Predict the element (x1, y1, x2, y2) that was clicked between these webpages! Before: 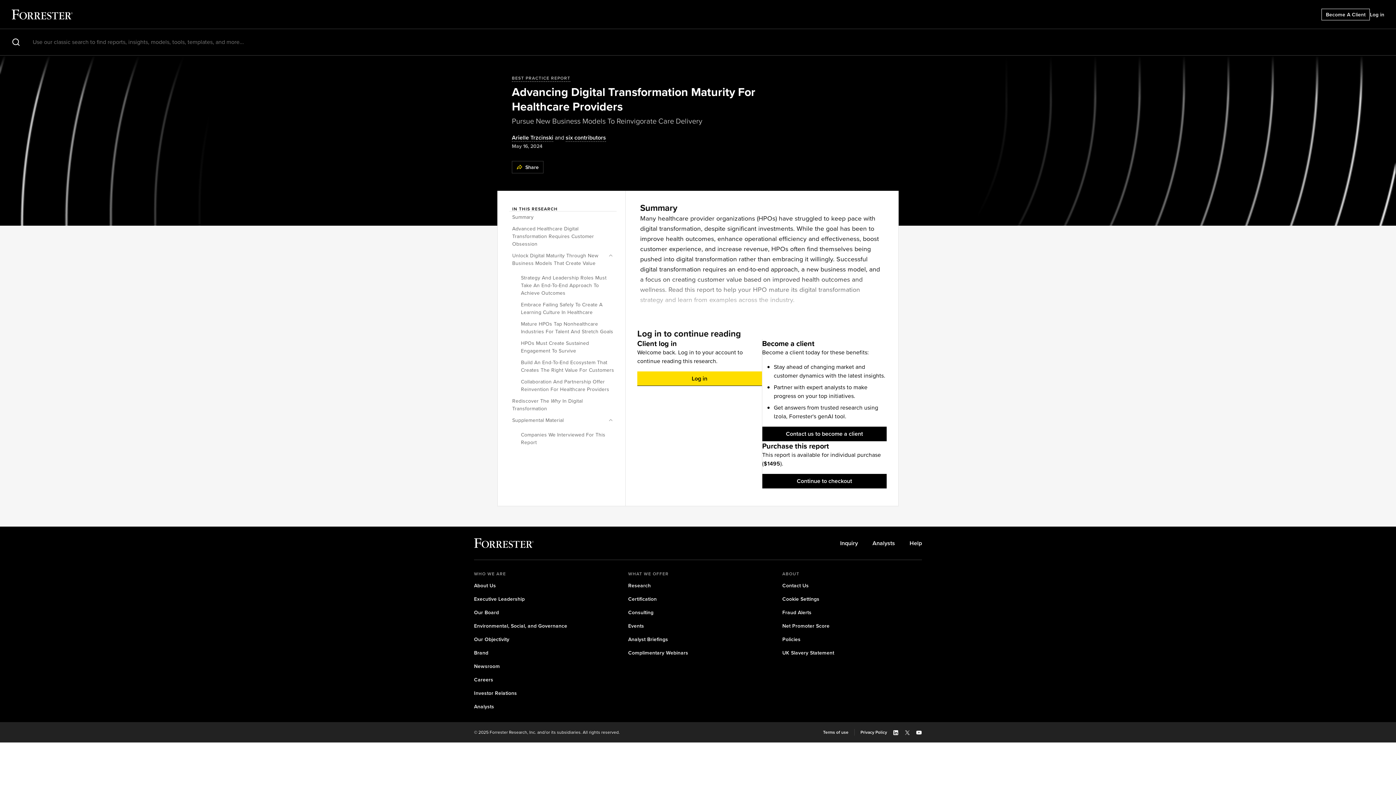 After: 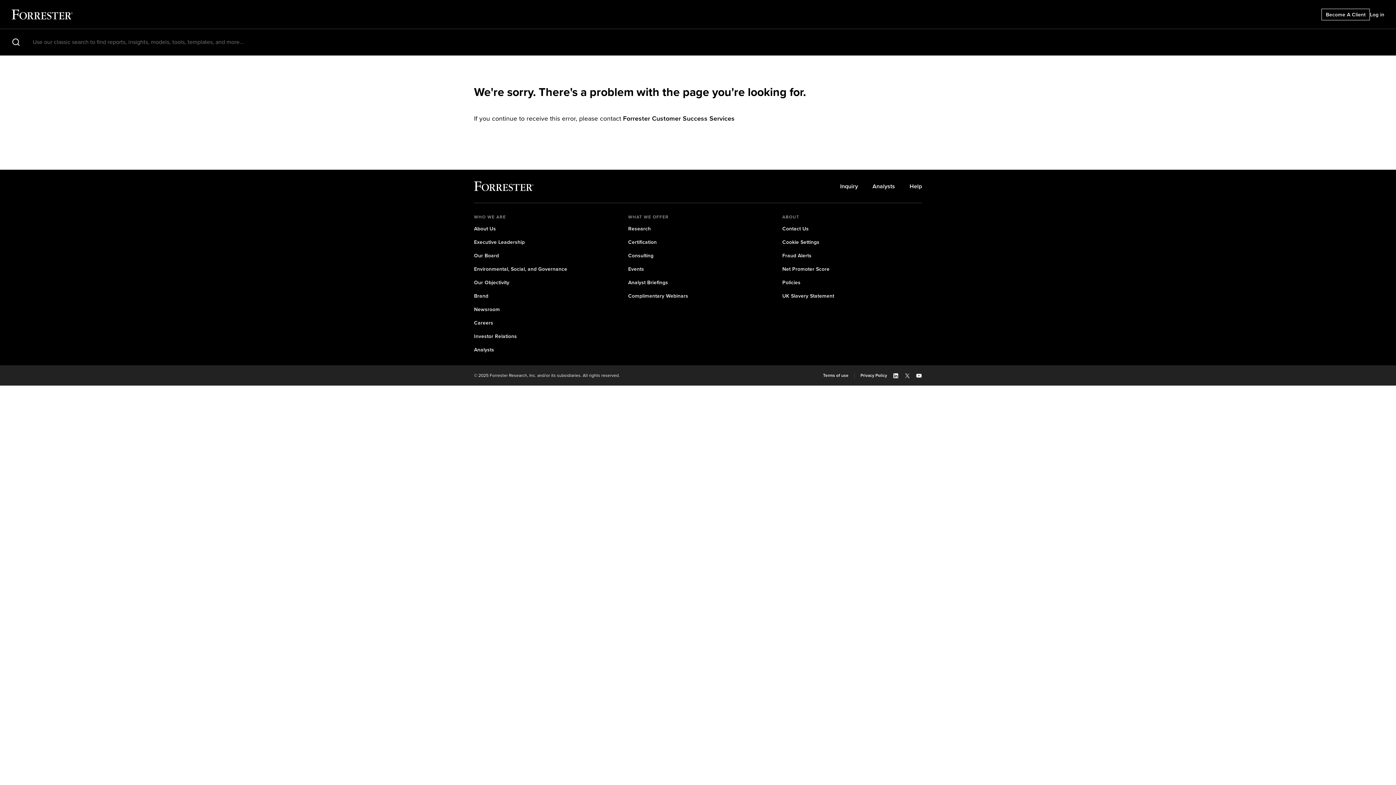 Action: bbox: (512, 134, 553, 141) label: Arielle Trzcinski